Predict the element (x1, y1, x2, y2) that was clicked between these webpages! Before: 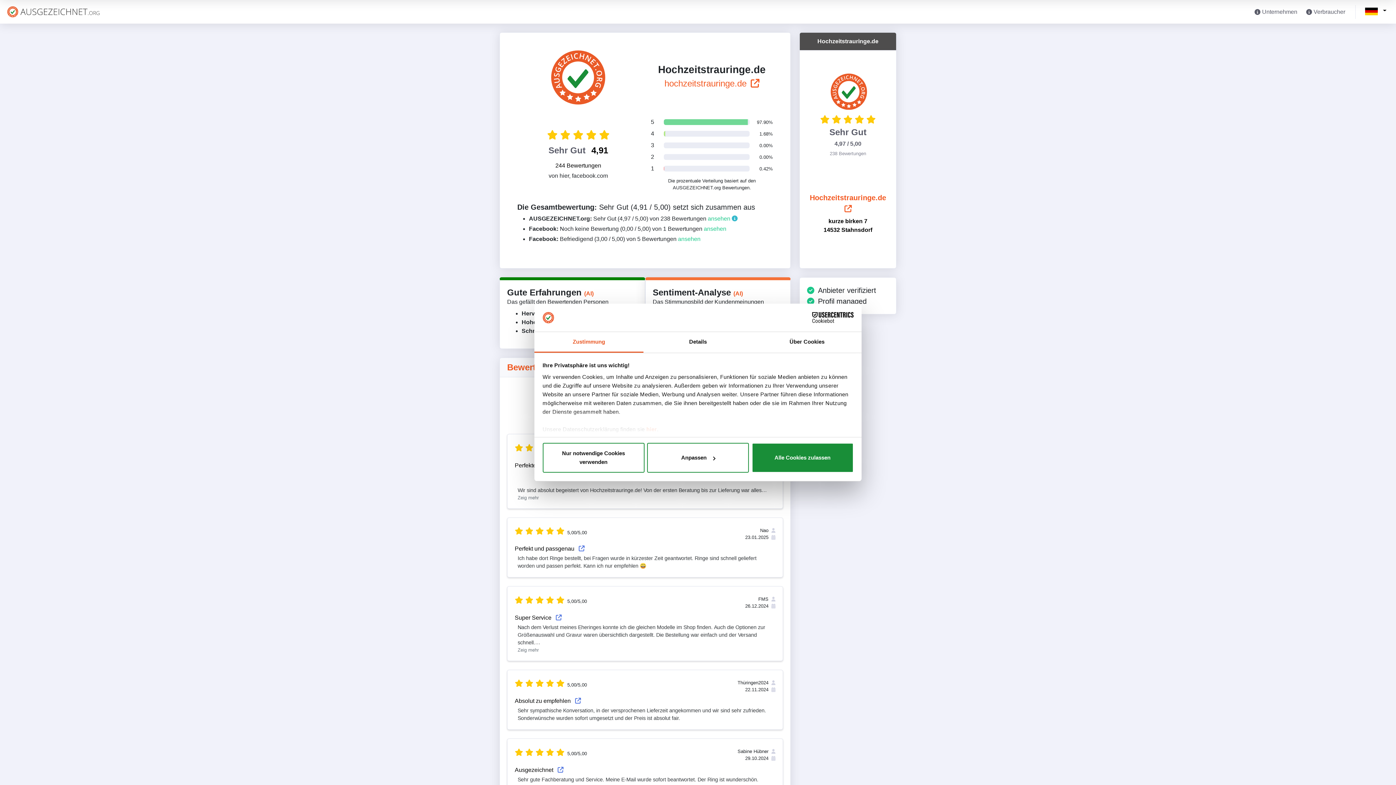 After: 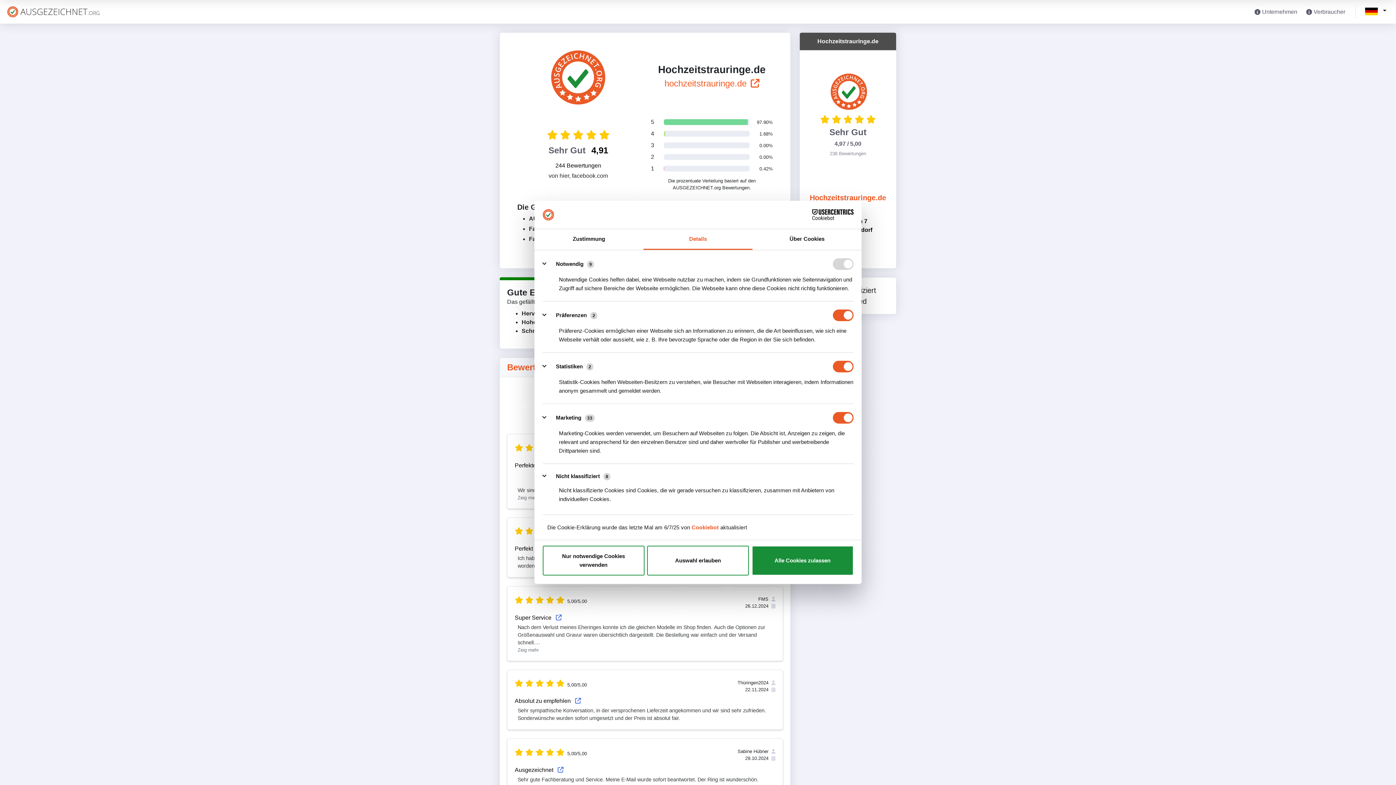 Action: label: Anpassen bbox: (647, 443, 749, 473)